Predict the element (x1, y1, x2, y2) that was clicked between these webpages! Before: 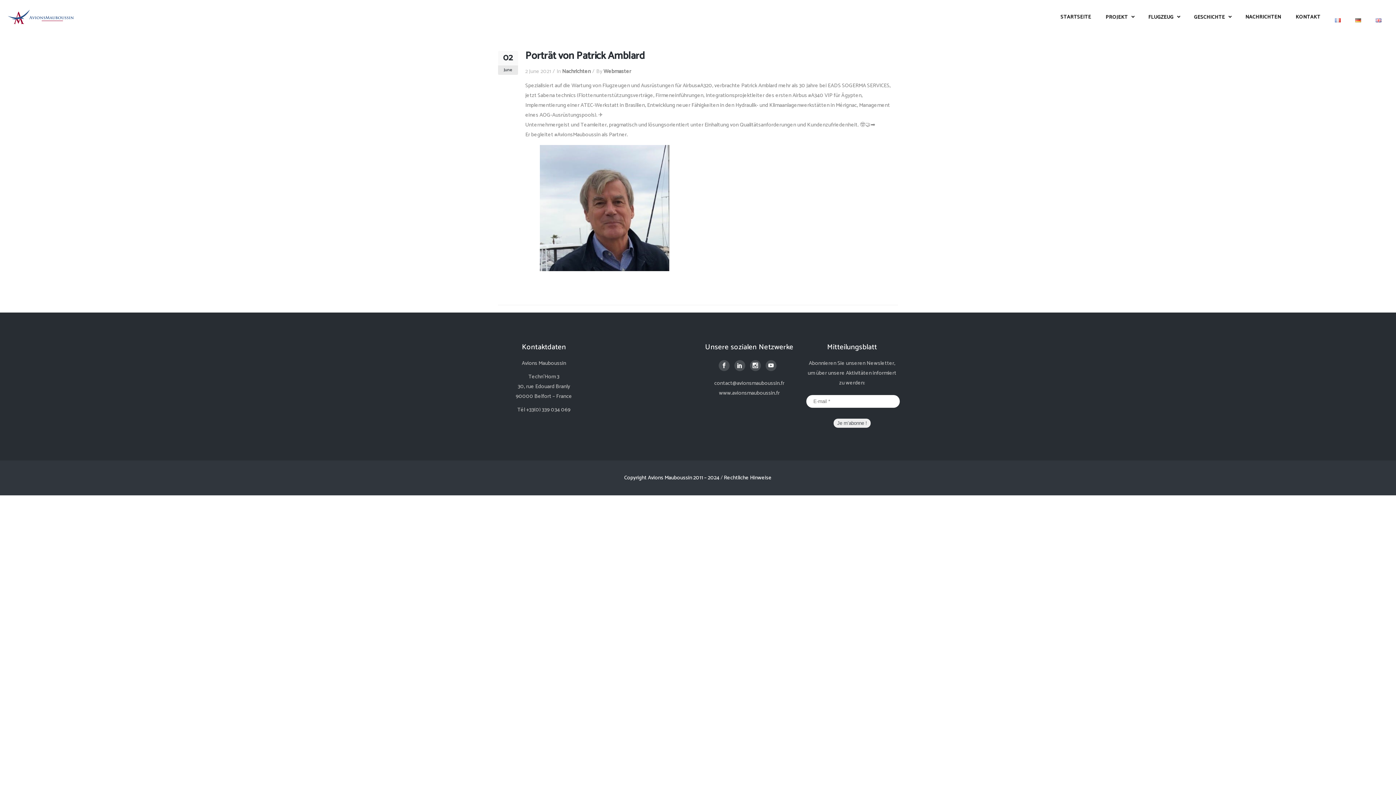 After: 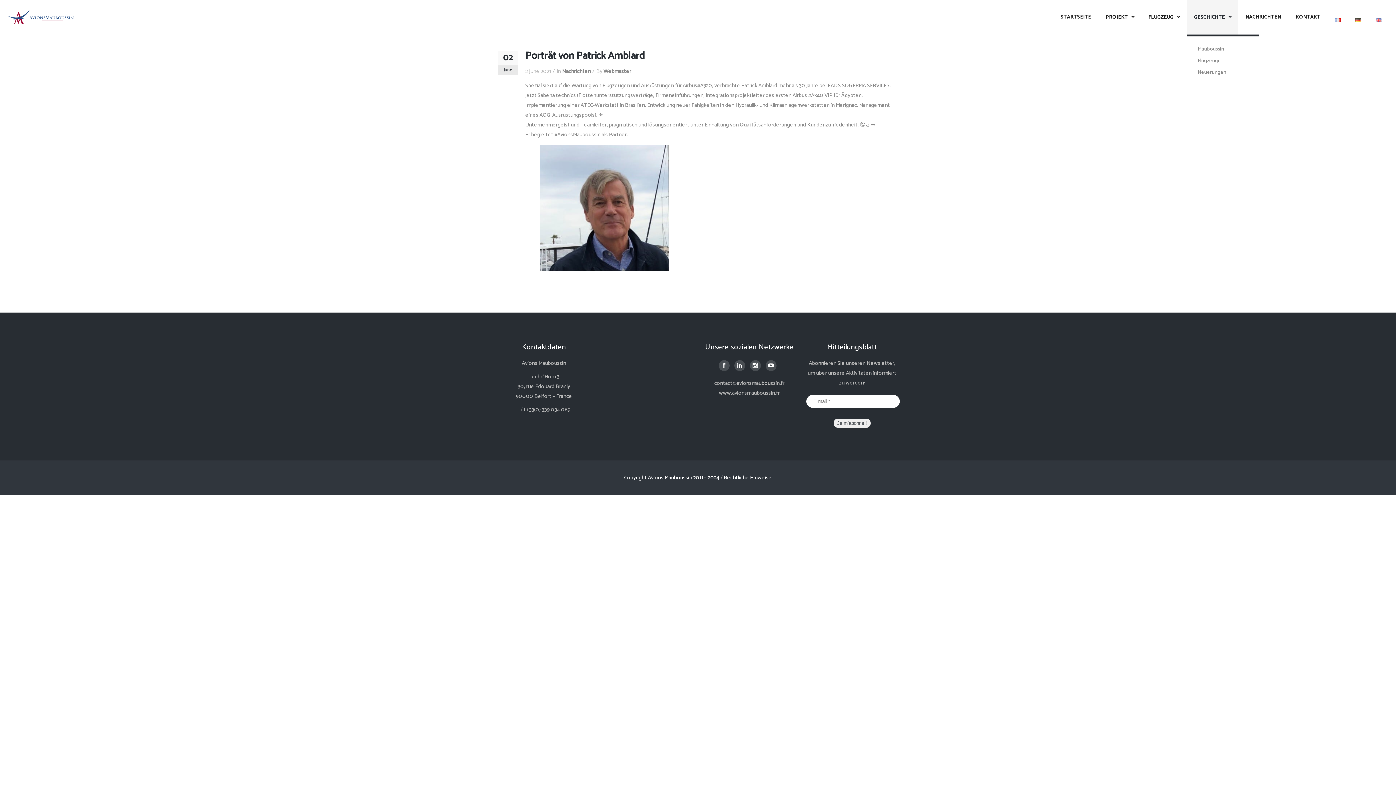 Action: bbox: (1187, 0, 1238, 34) label: GESCHICHTE